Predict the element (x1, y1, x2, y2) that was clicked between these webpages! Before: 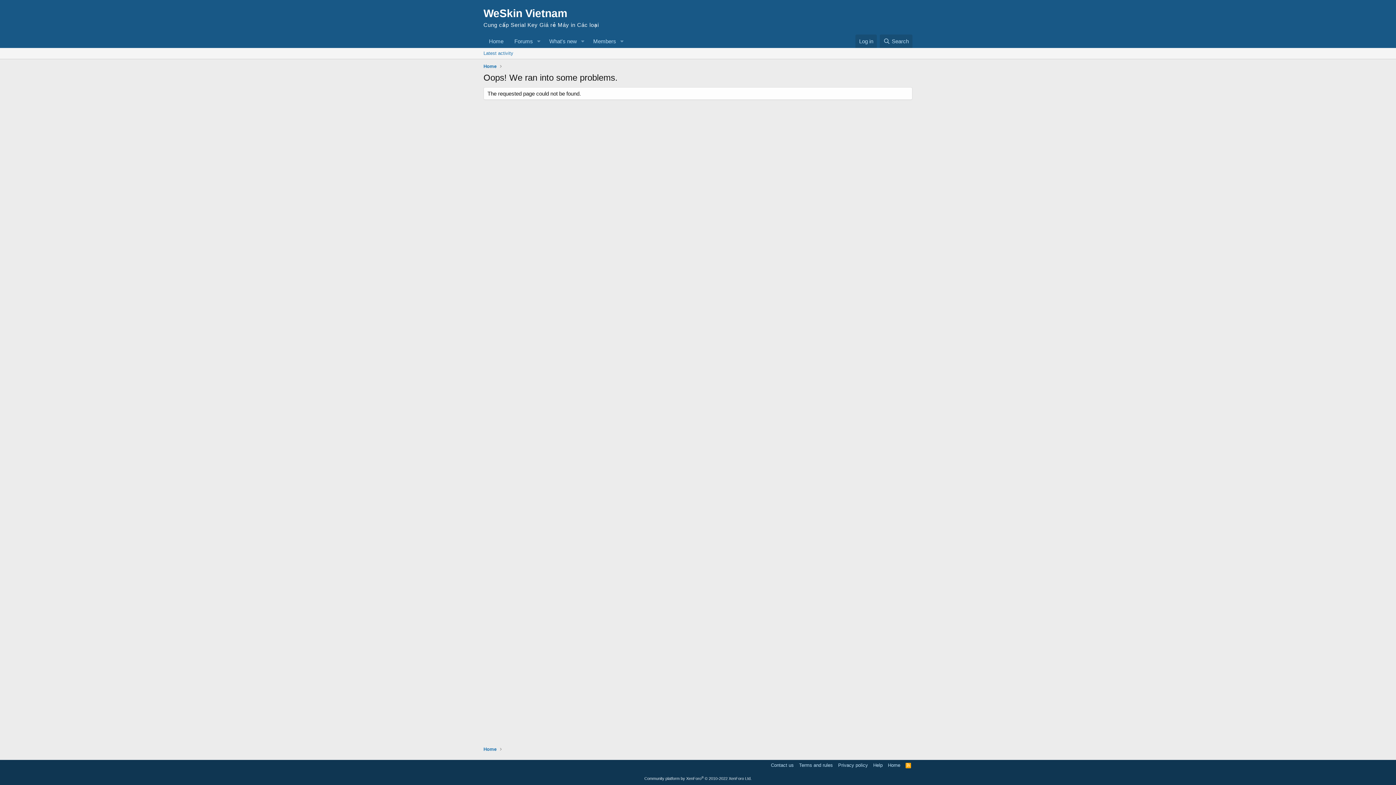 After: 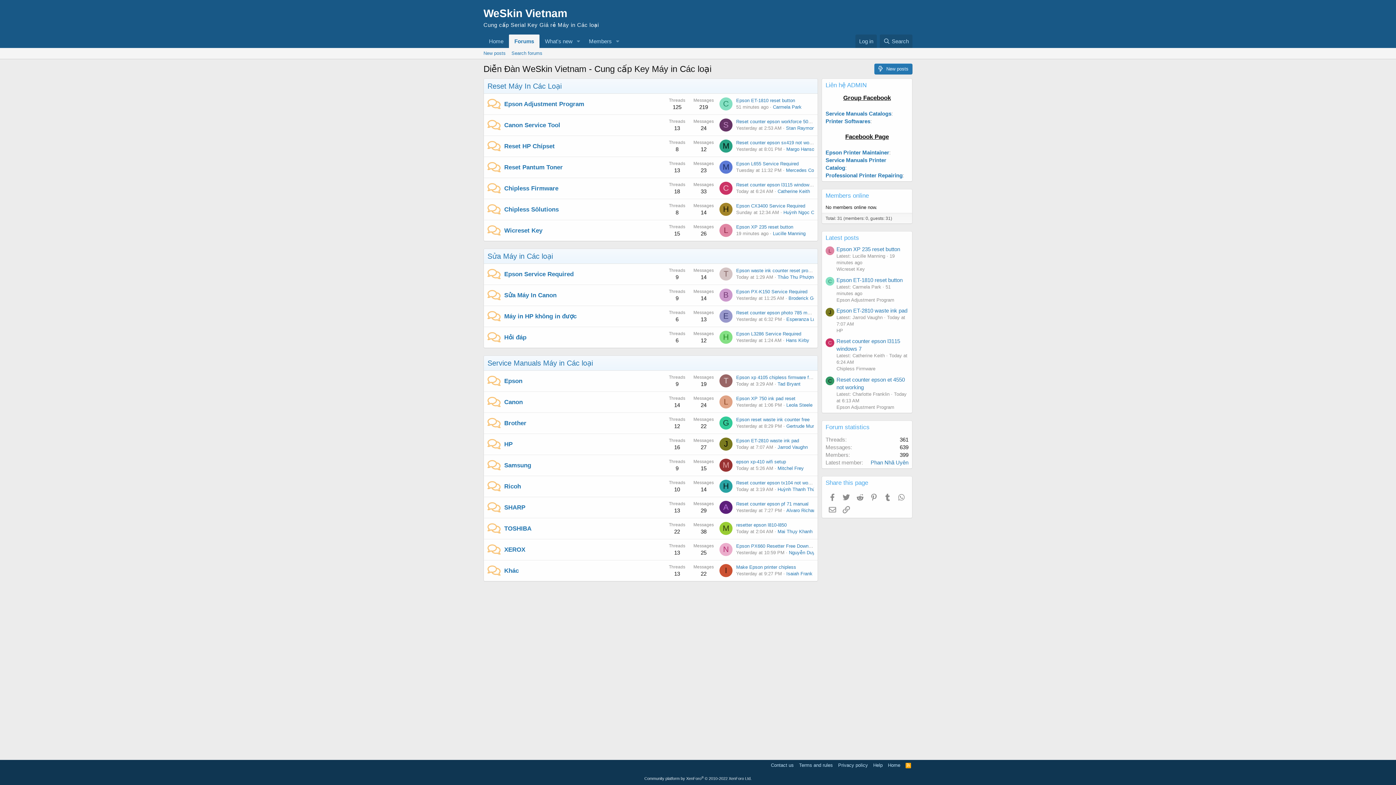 Action: bbox: (483, 62, 496, 69) label: Home